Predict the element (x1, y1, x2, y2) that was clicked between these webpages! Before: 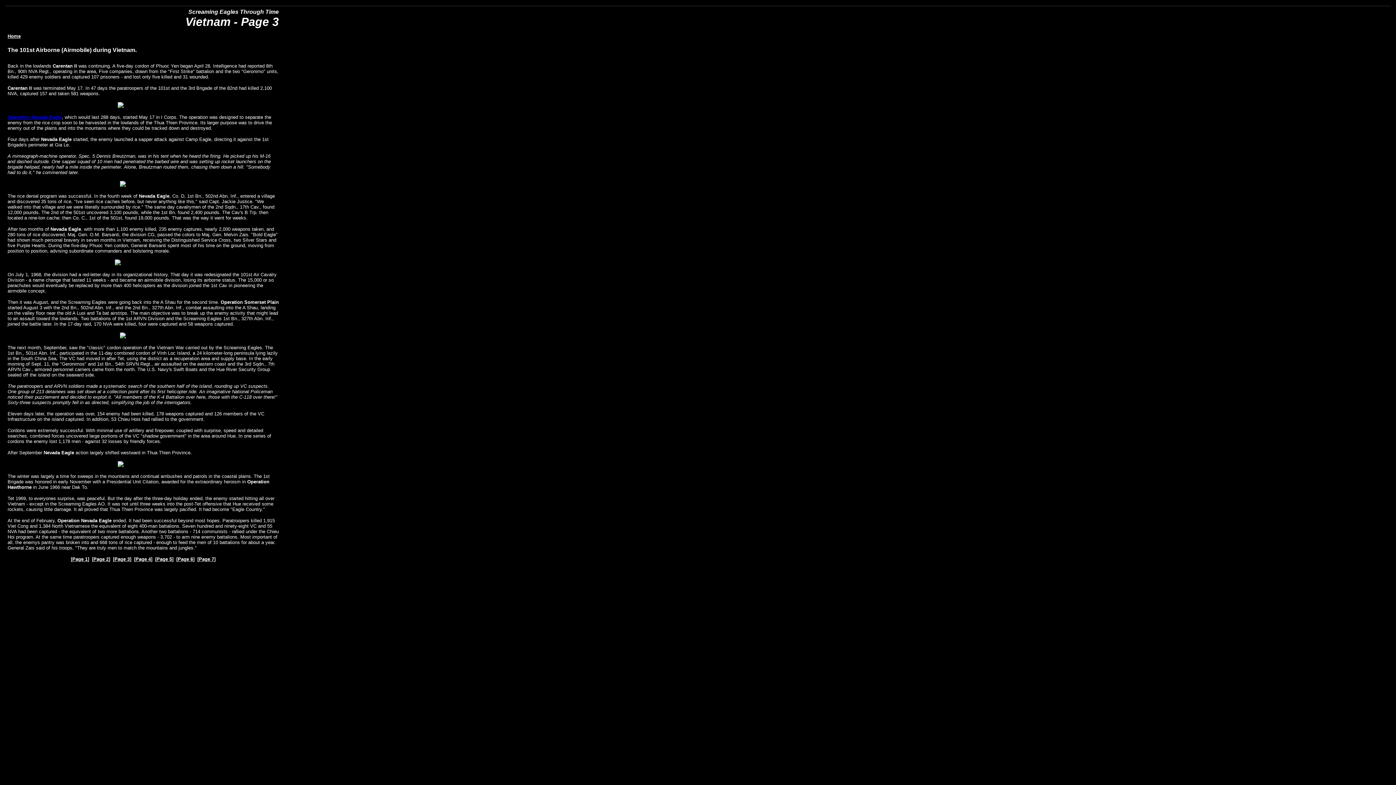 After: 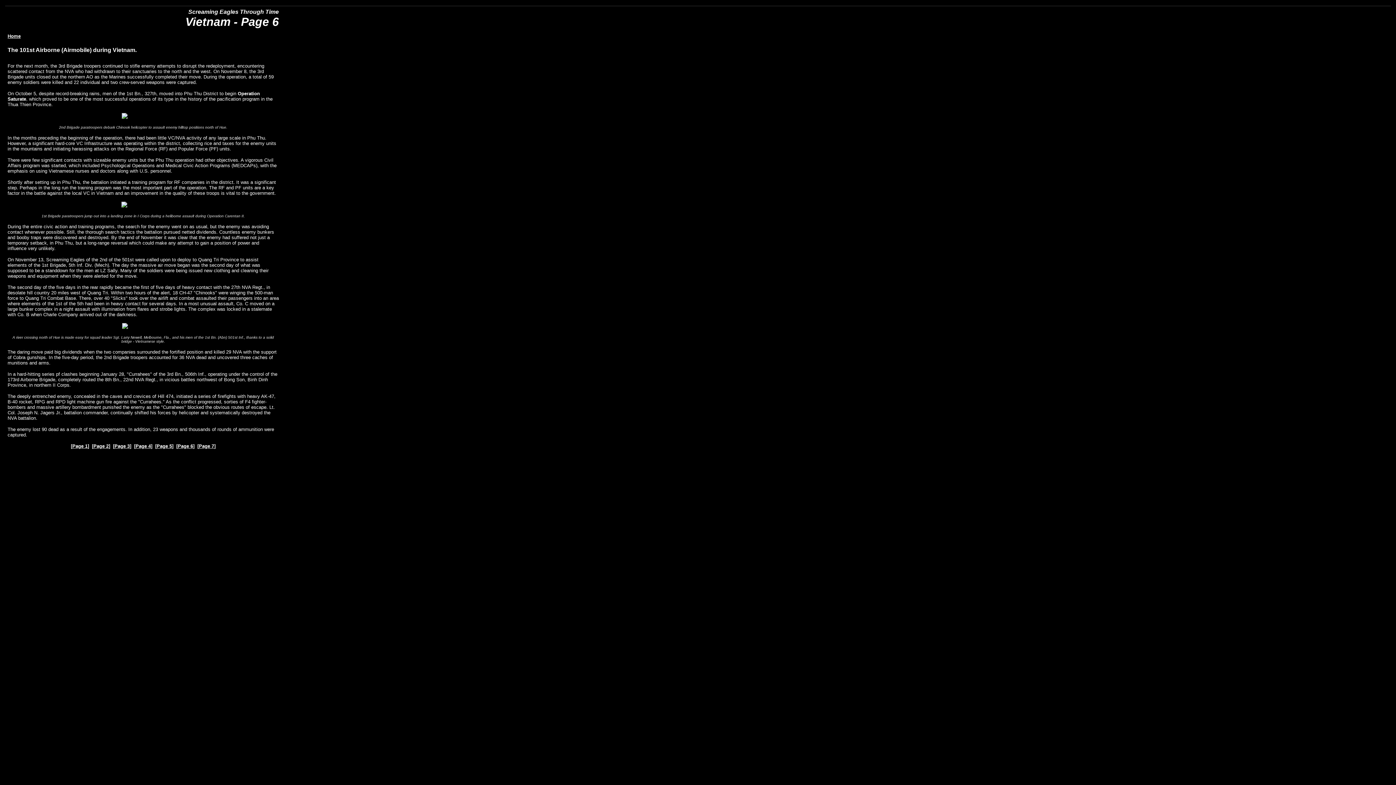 Action: bbox: (177, 556, 193, 562) label: Page 6